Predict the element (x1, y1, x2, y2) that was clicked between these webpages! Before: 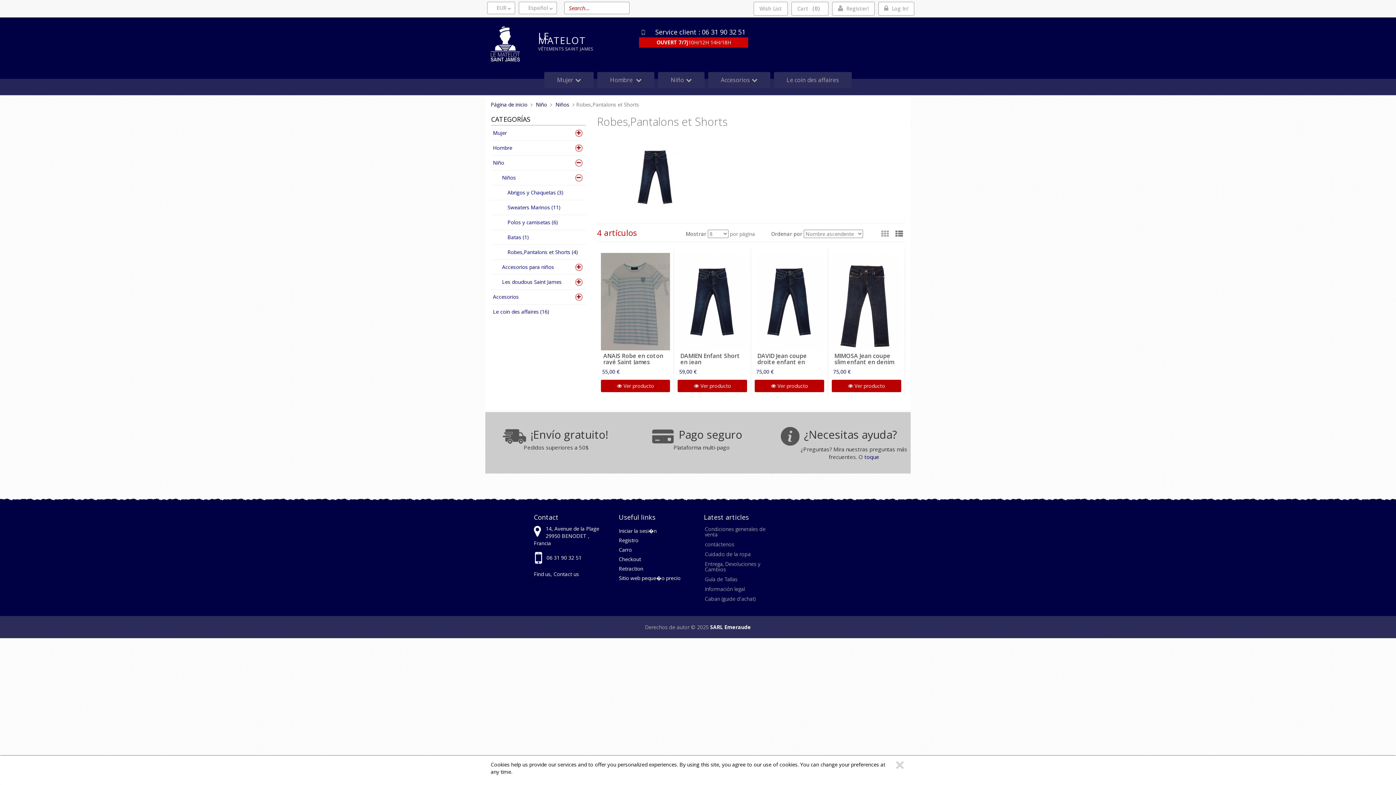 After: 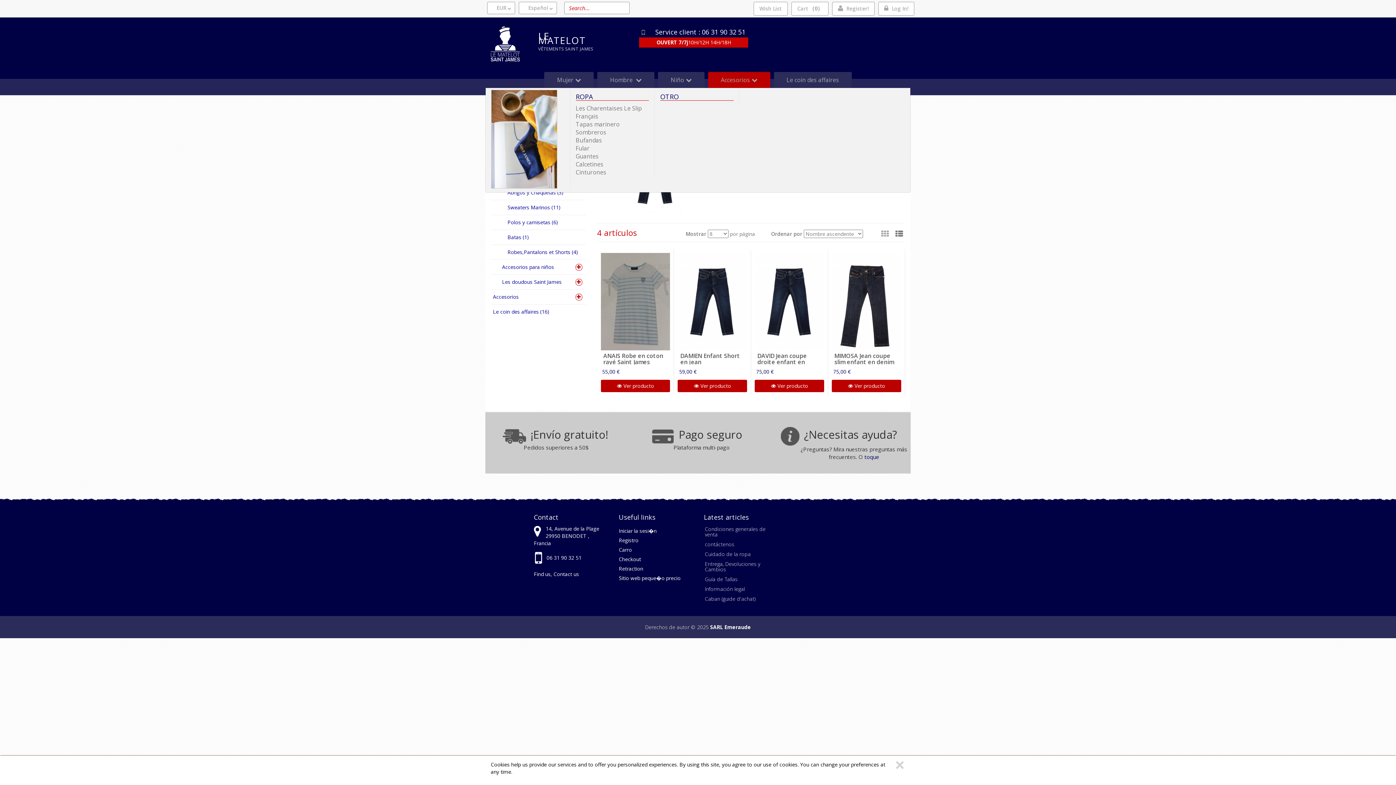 Action: label: Accesorios bbox: (708, 72, 770, 88)